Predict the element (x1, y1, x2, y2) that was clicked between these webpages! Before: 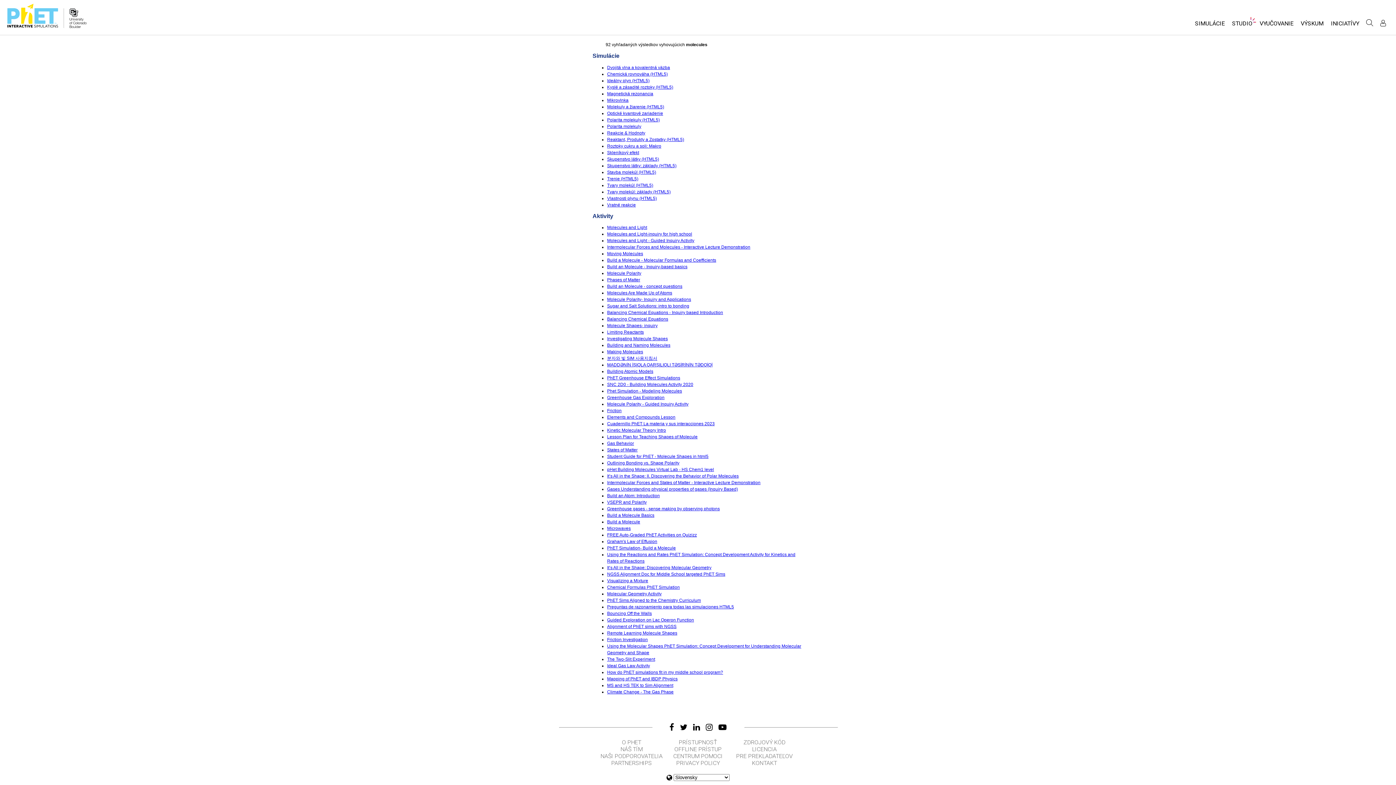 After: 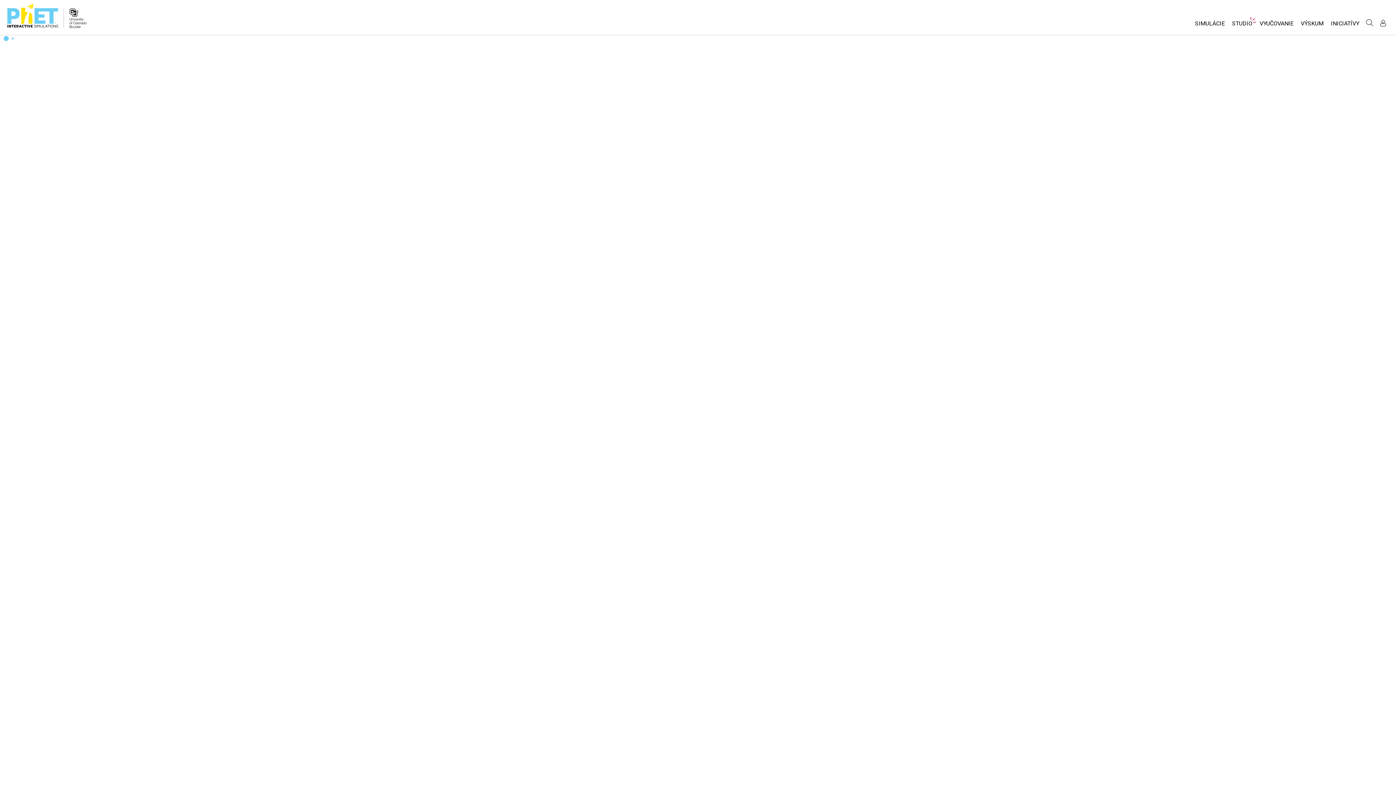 Action: label: Building and Naming Molecules bbox: (607, 342, 670, 348)